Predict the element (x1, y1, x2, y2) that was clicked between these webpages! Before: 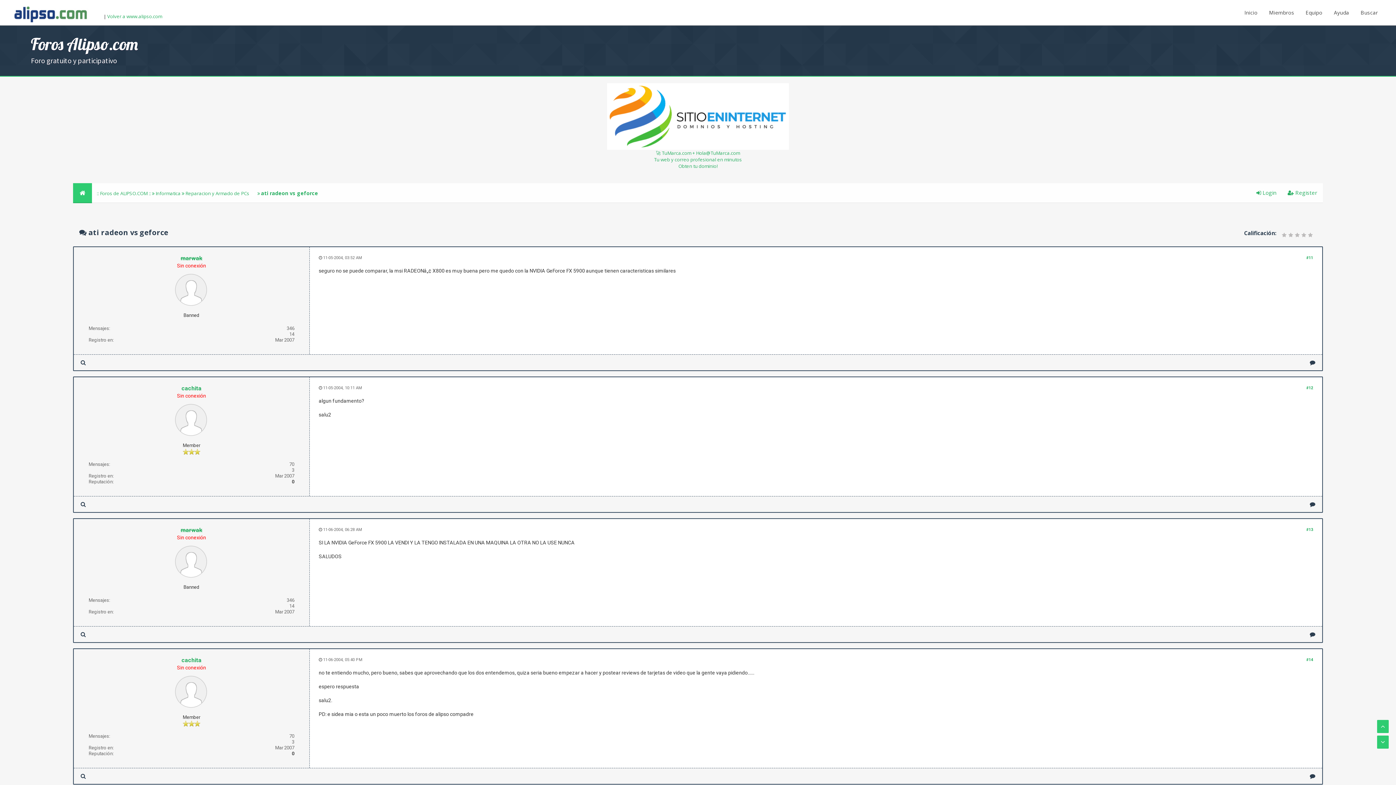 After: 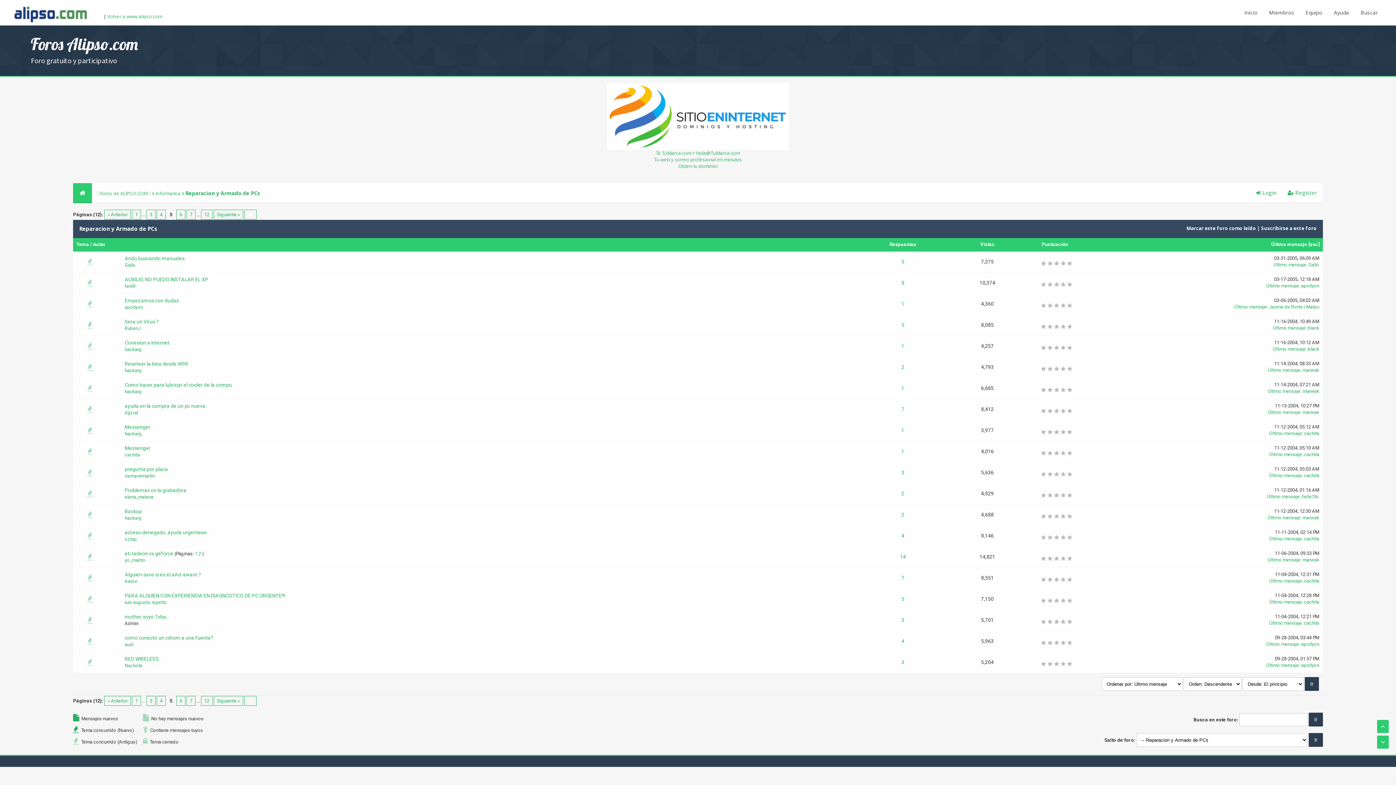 Action: bbox: (185, 190, 249, 196) label: Reparacion y Armado de PCs